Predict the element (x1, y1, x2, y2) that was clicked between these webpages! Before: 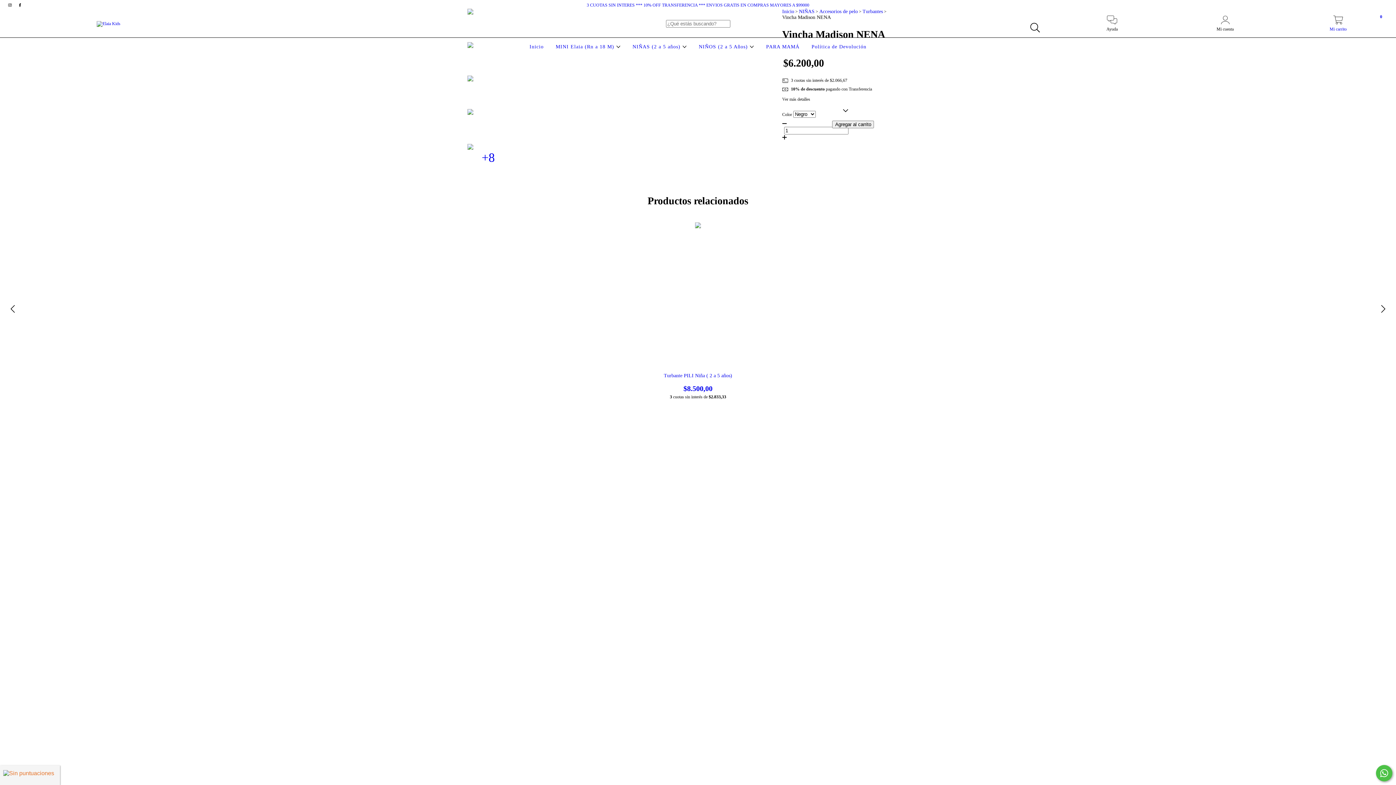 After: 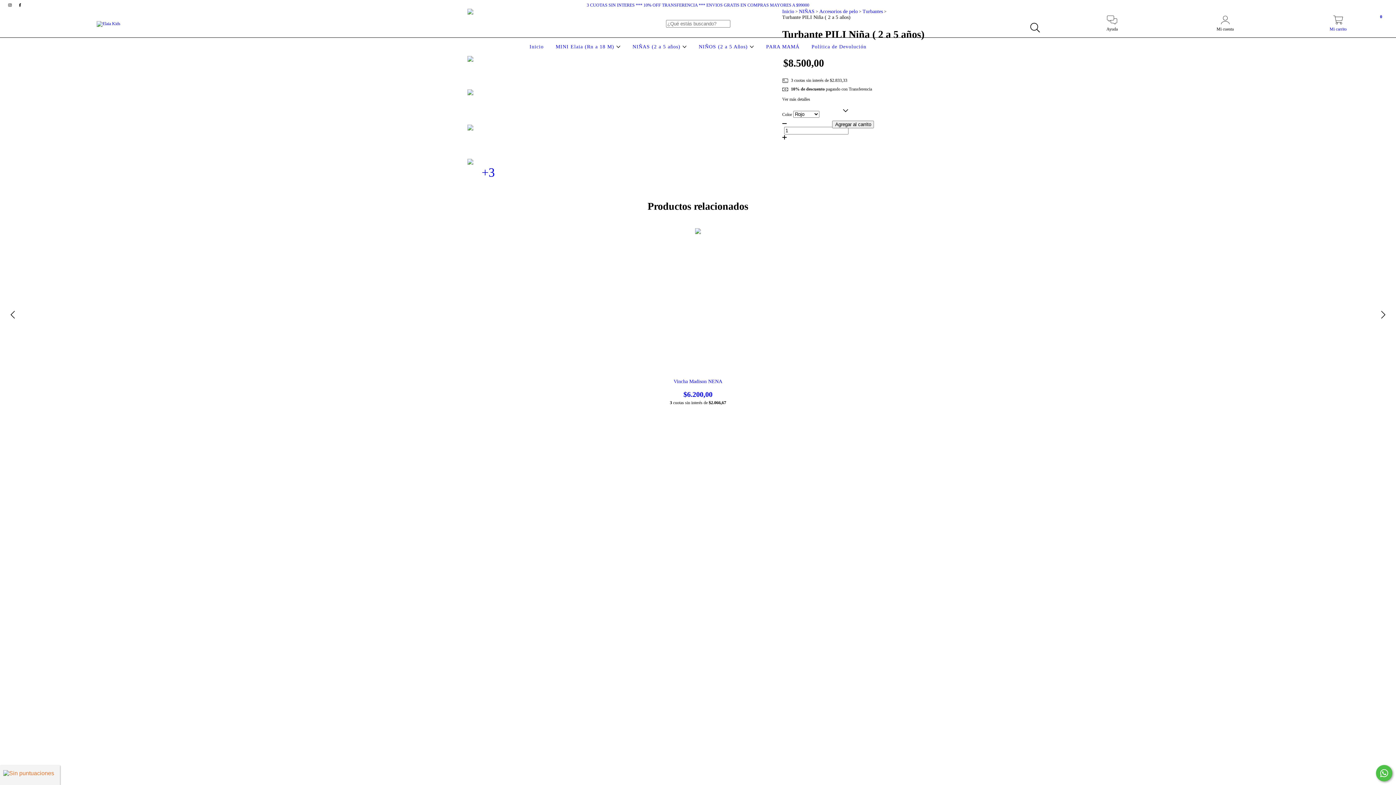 Action: label: Turbante PILI Niña ( 2 a 5 años) bbox: (474, 372, 921, 392)